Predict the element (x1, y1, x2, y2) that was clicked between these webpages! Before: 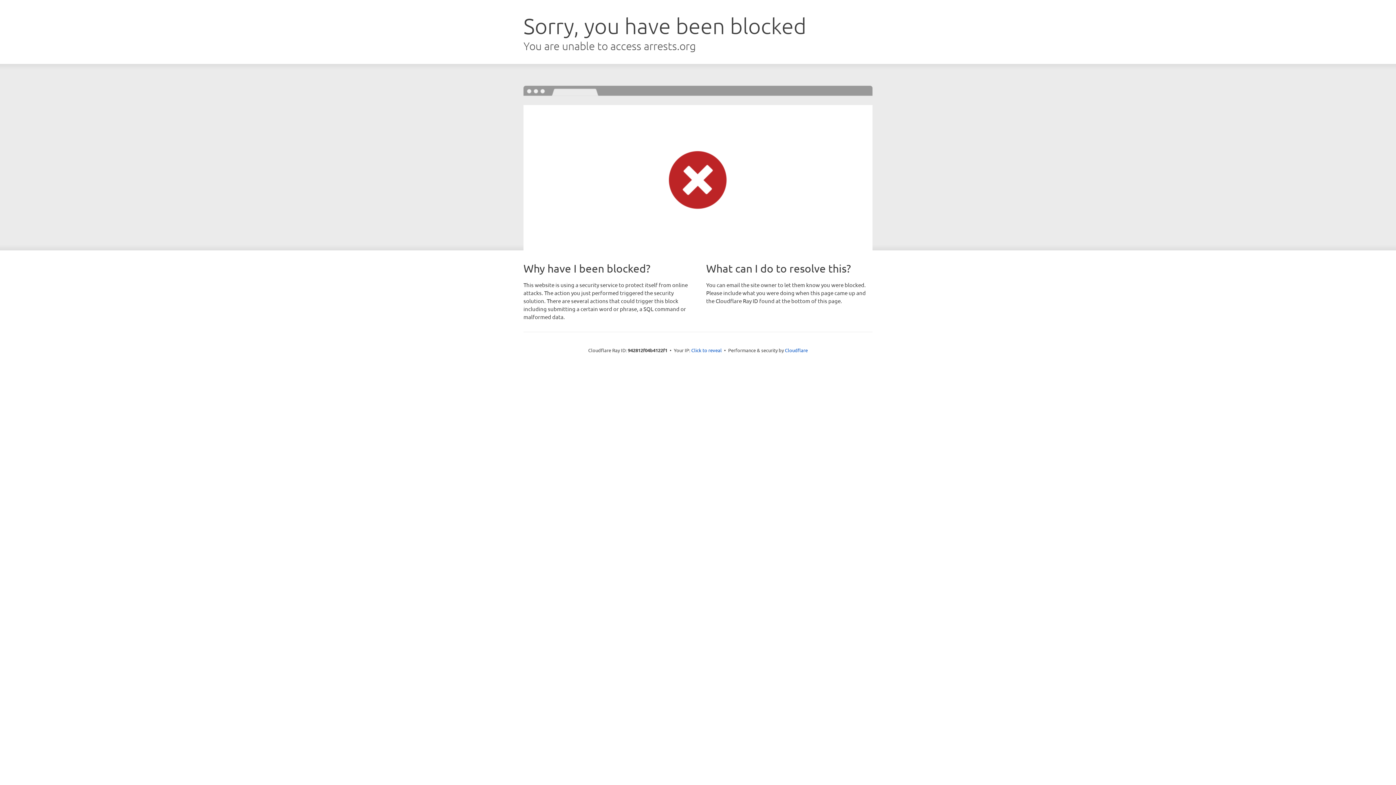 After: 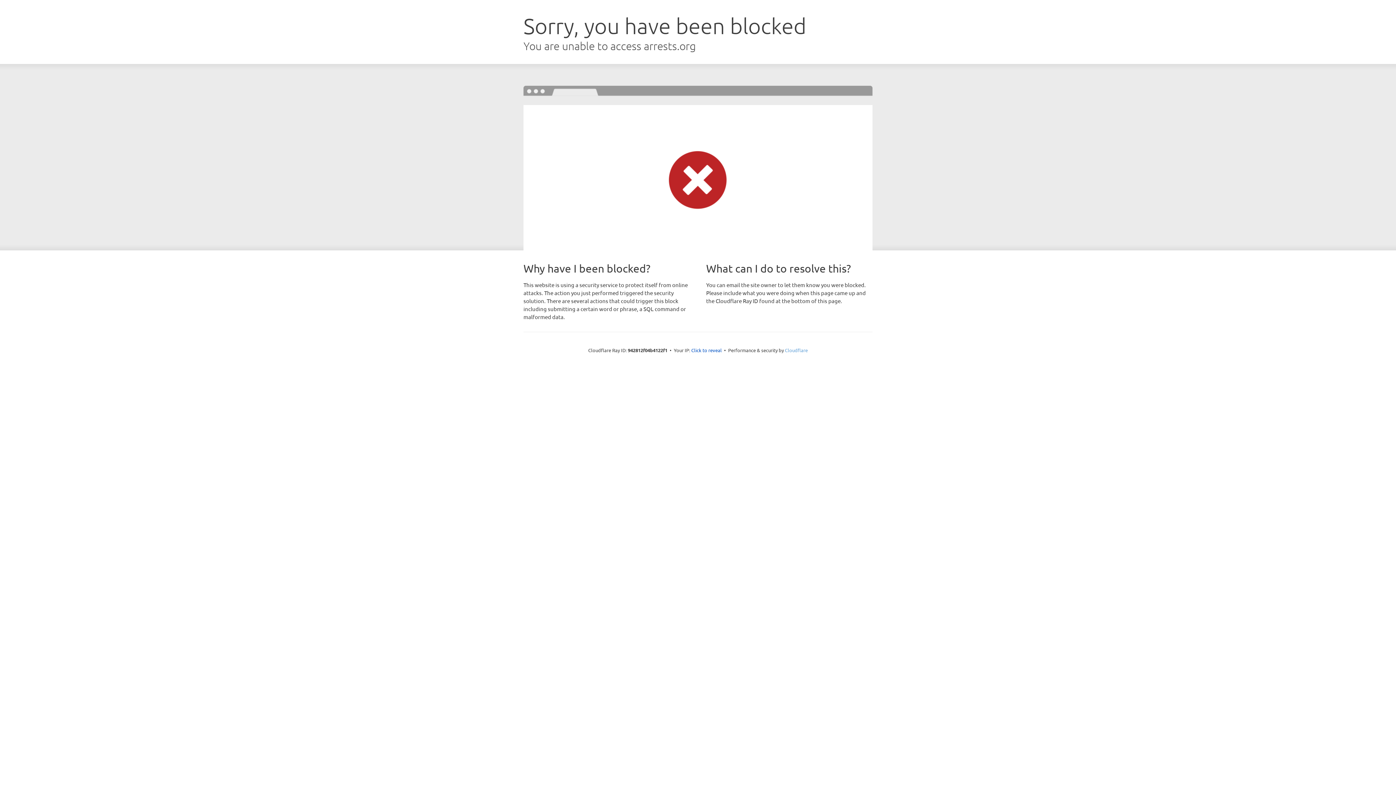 Action: label: Cloudflare bbox: (785, 347, 808, 353)